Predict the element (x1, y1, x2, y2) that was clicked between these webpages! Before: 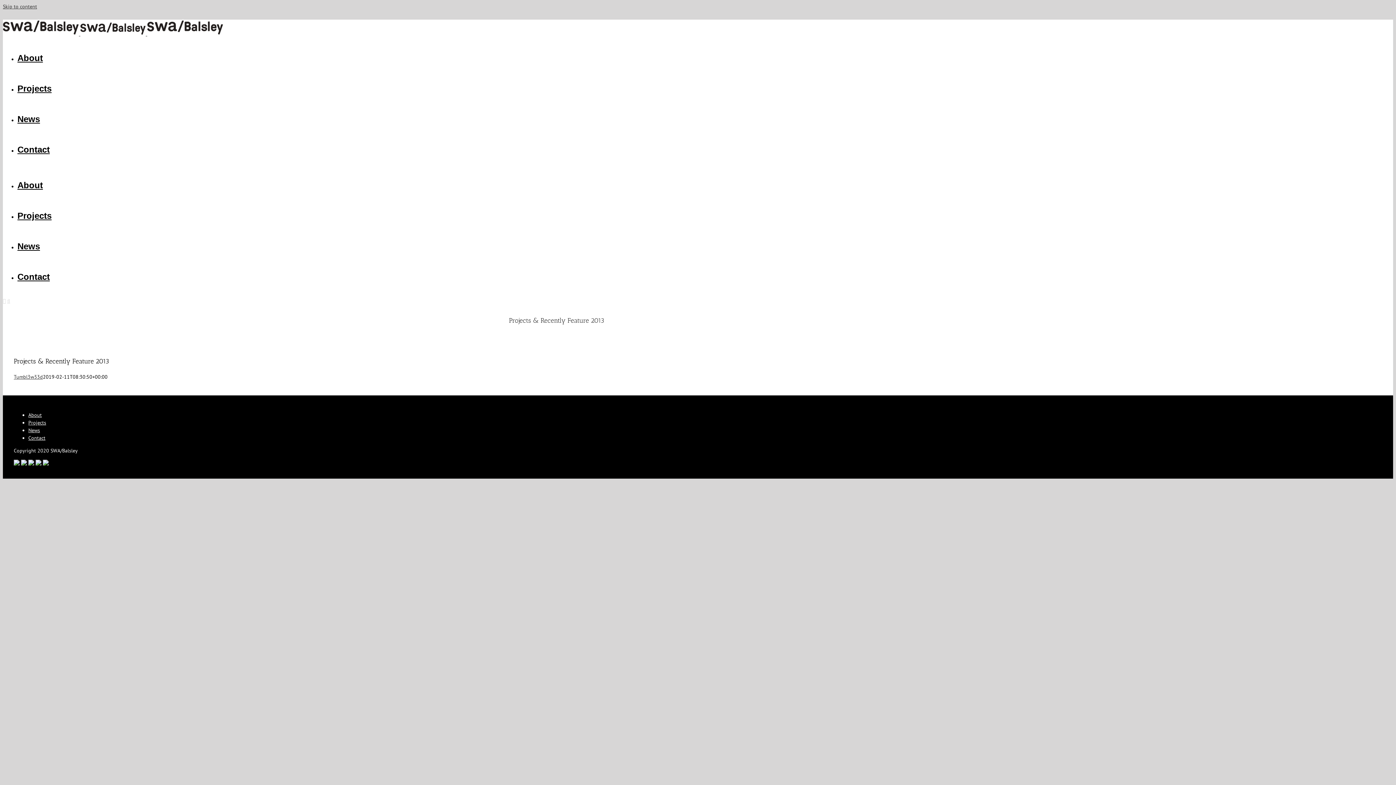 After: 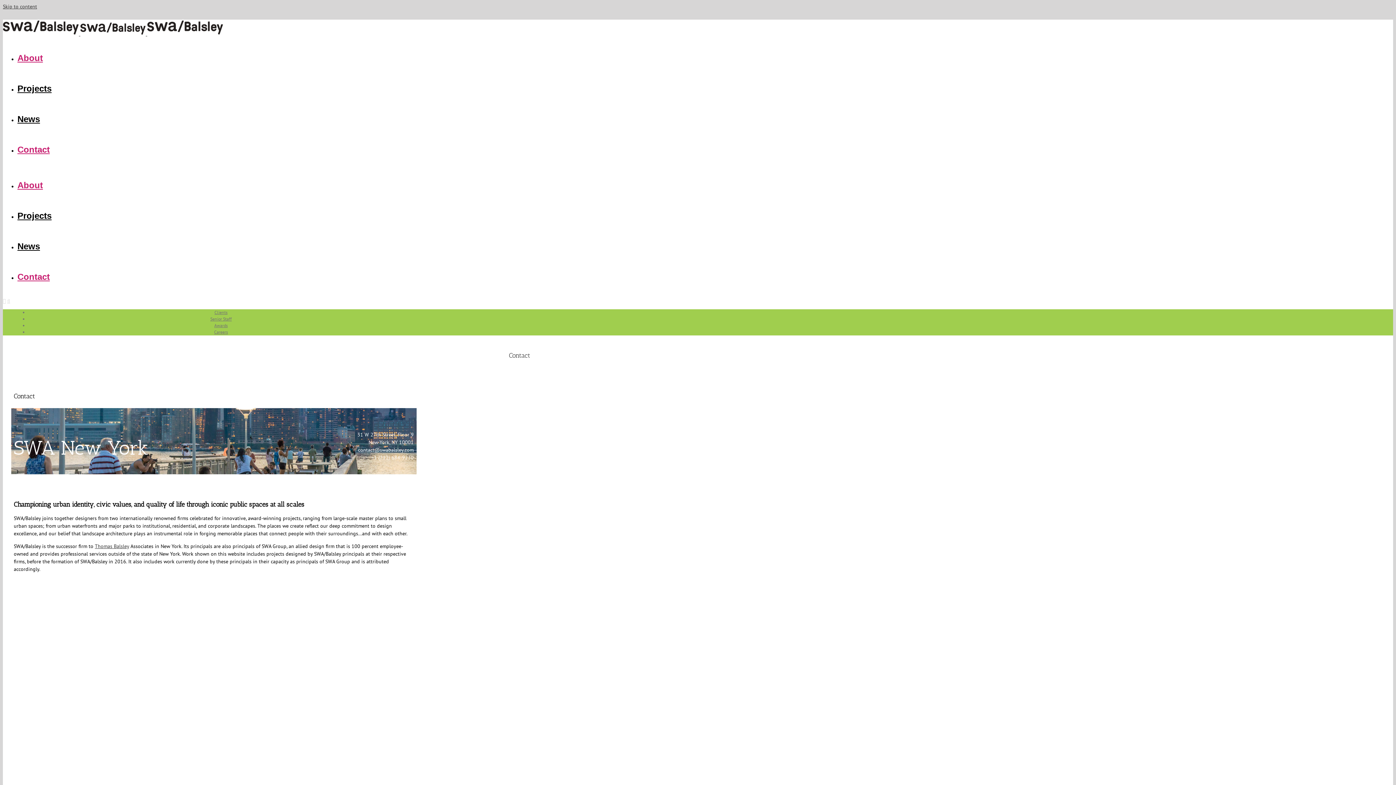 Action: bbox: (17, 144, 49, 154) label: Contact